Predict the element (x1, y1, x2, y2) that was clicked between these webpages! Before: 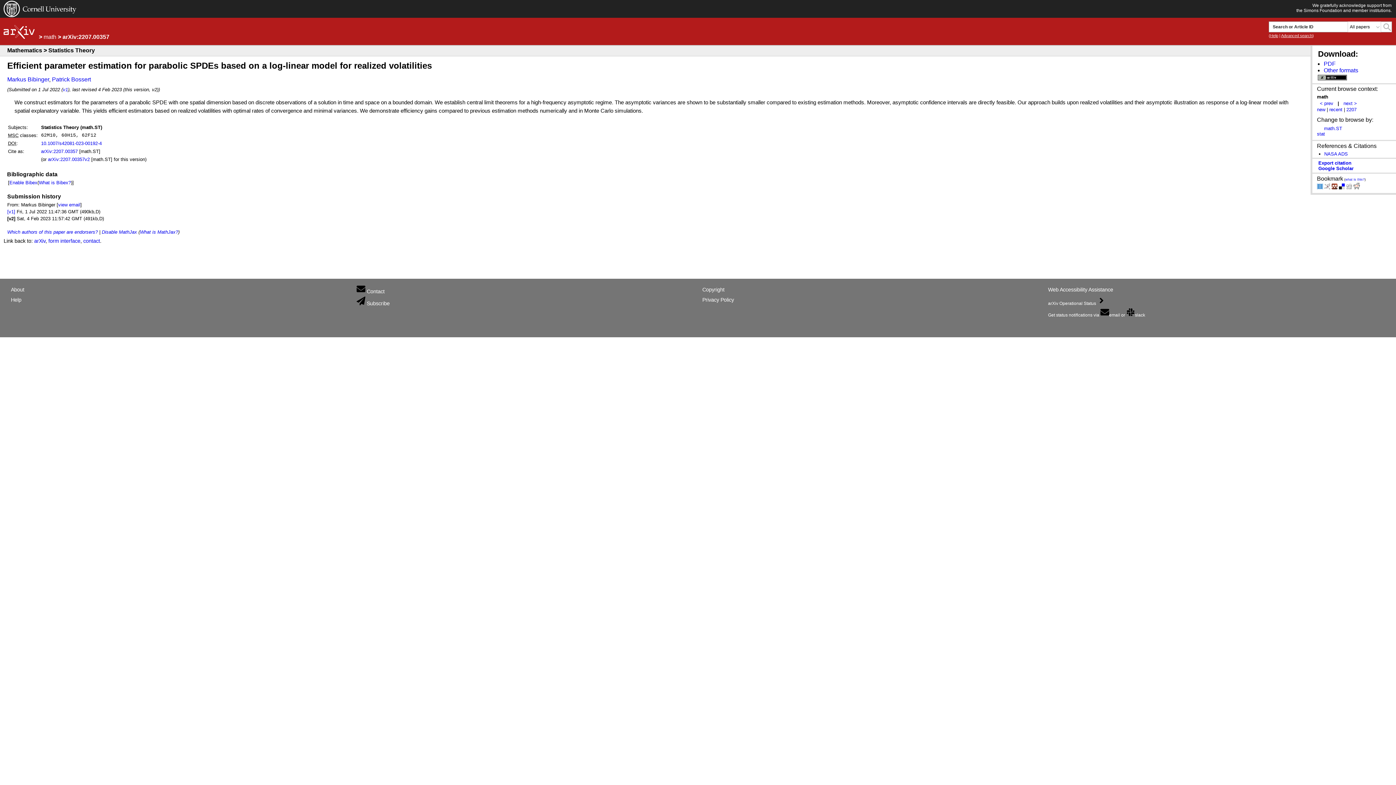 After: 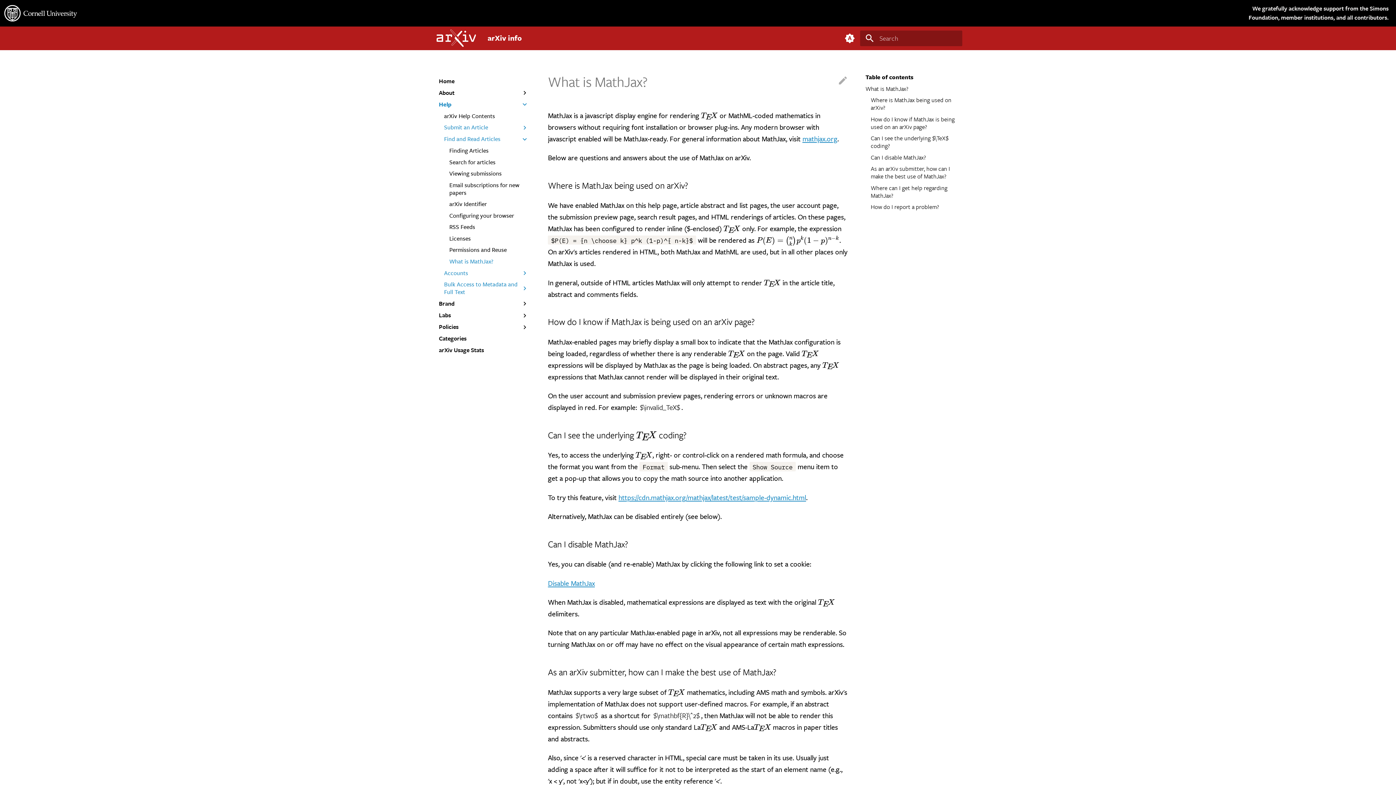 Action: label: What is MathJax? bbox: (140, 229, 178, 234)